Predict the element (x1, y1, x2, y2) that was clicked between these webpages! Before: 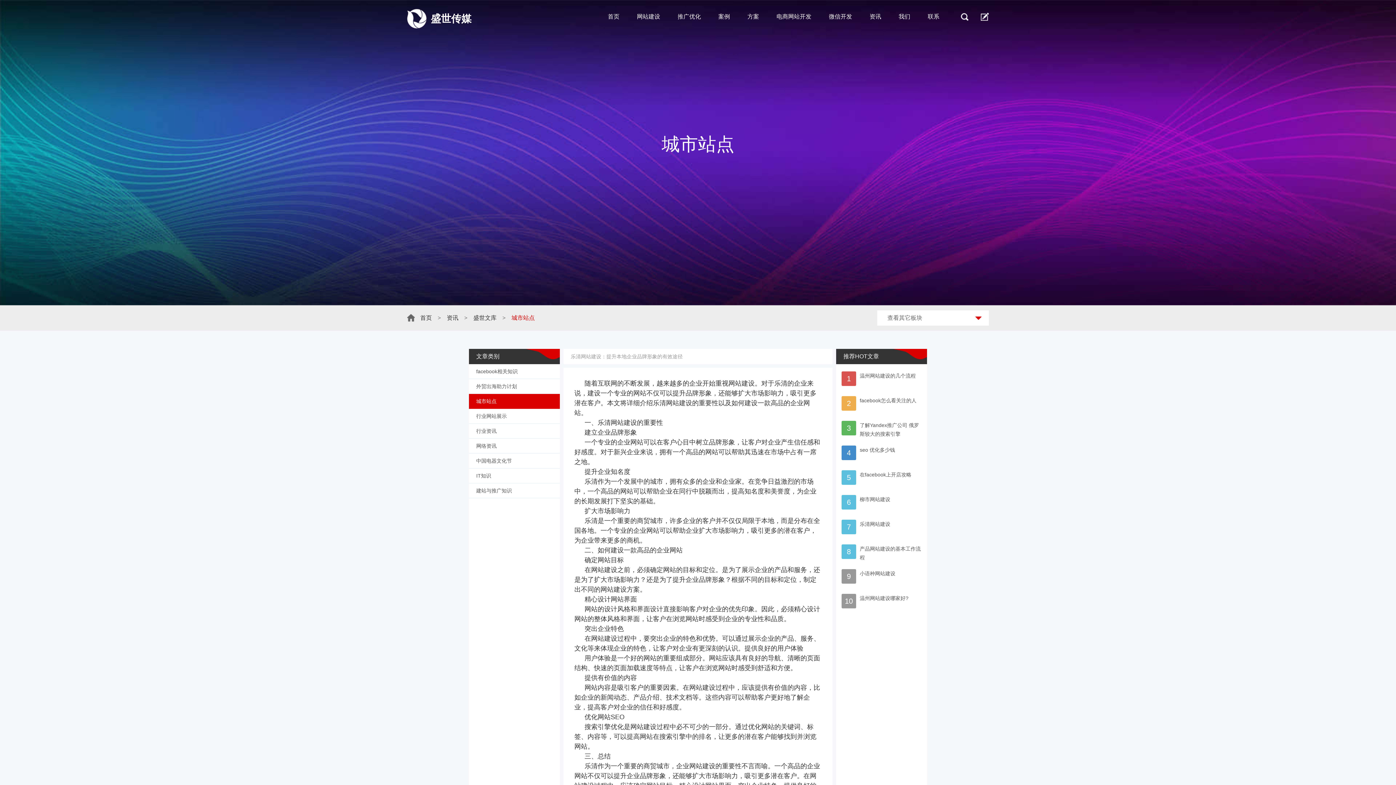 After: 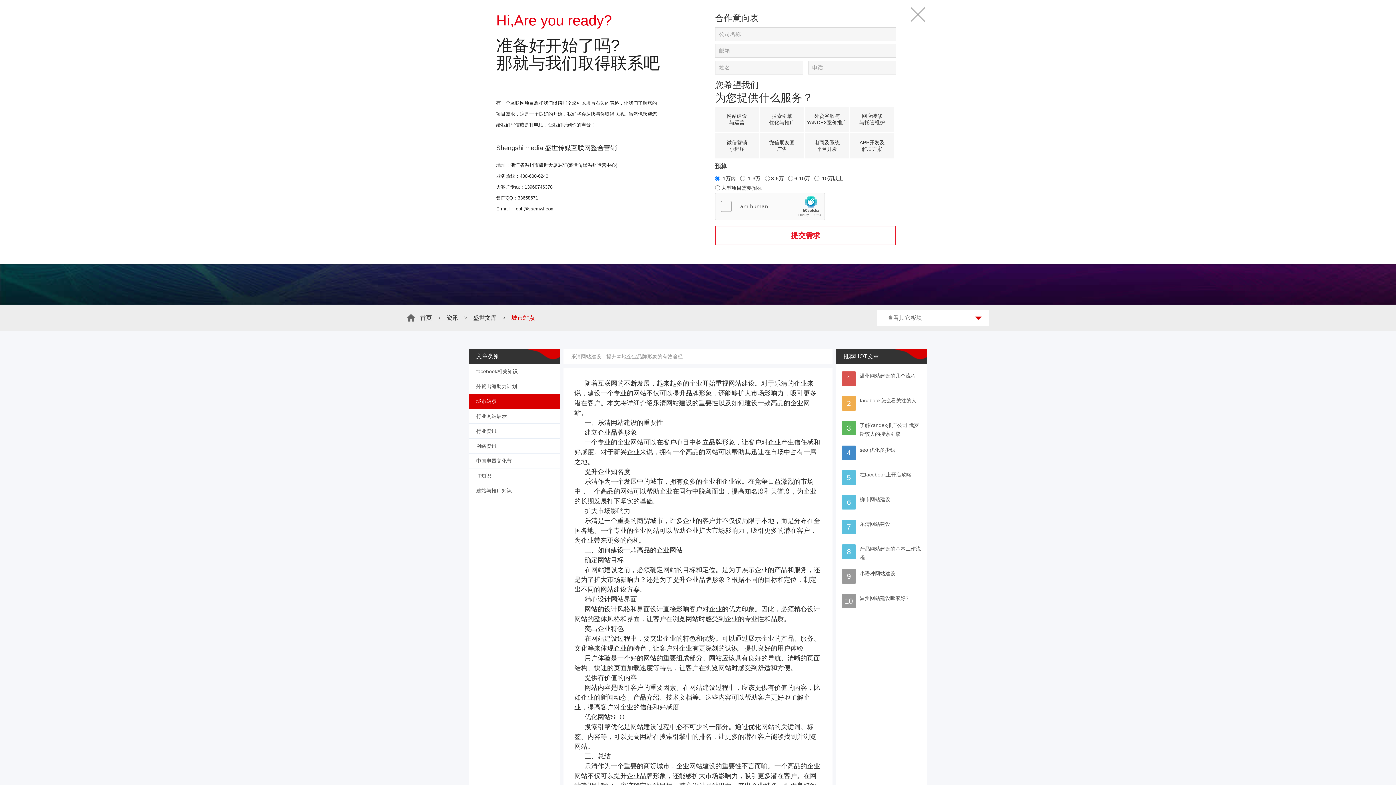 Action: bbox: (981, 8, 989, 24)